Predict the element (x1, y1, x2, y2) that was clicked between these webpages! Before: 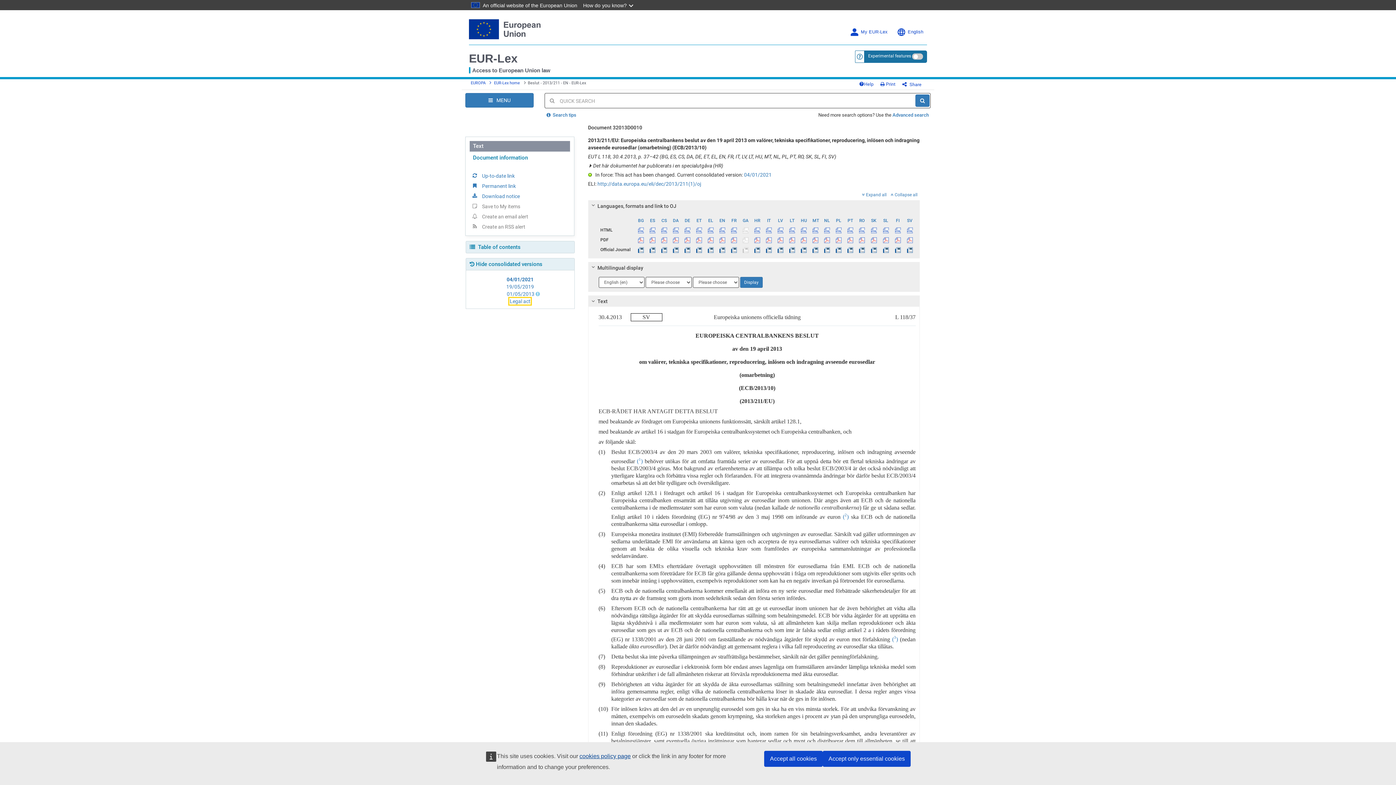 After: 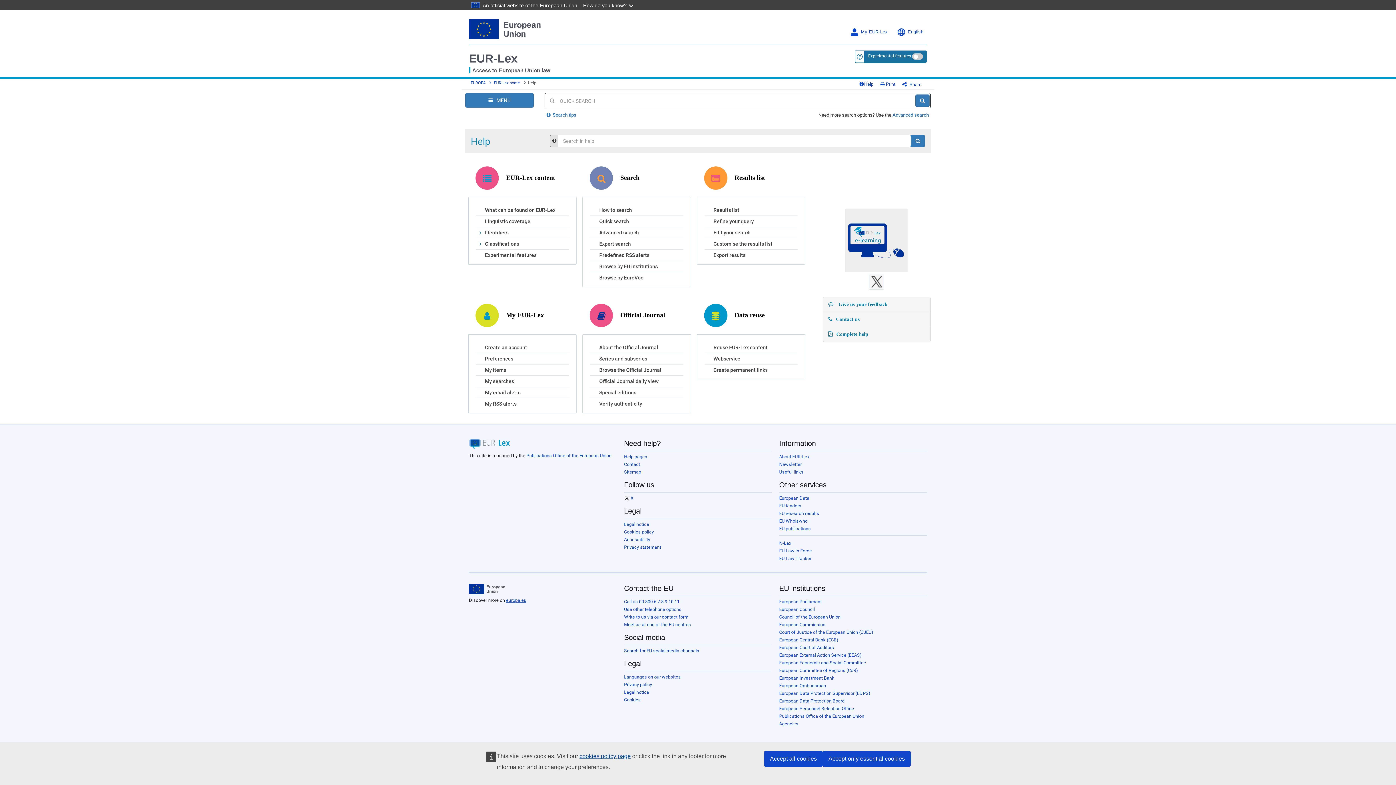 Action: label: Help bbox: (855, 80, 877, 88)